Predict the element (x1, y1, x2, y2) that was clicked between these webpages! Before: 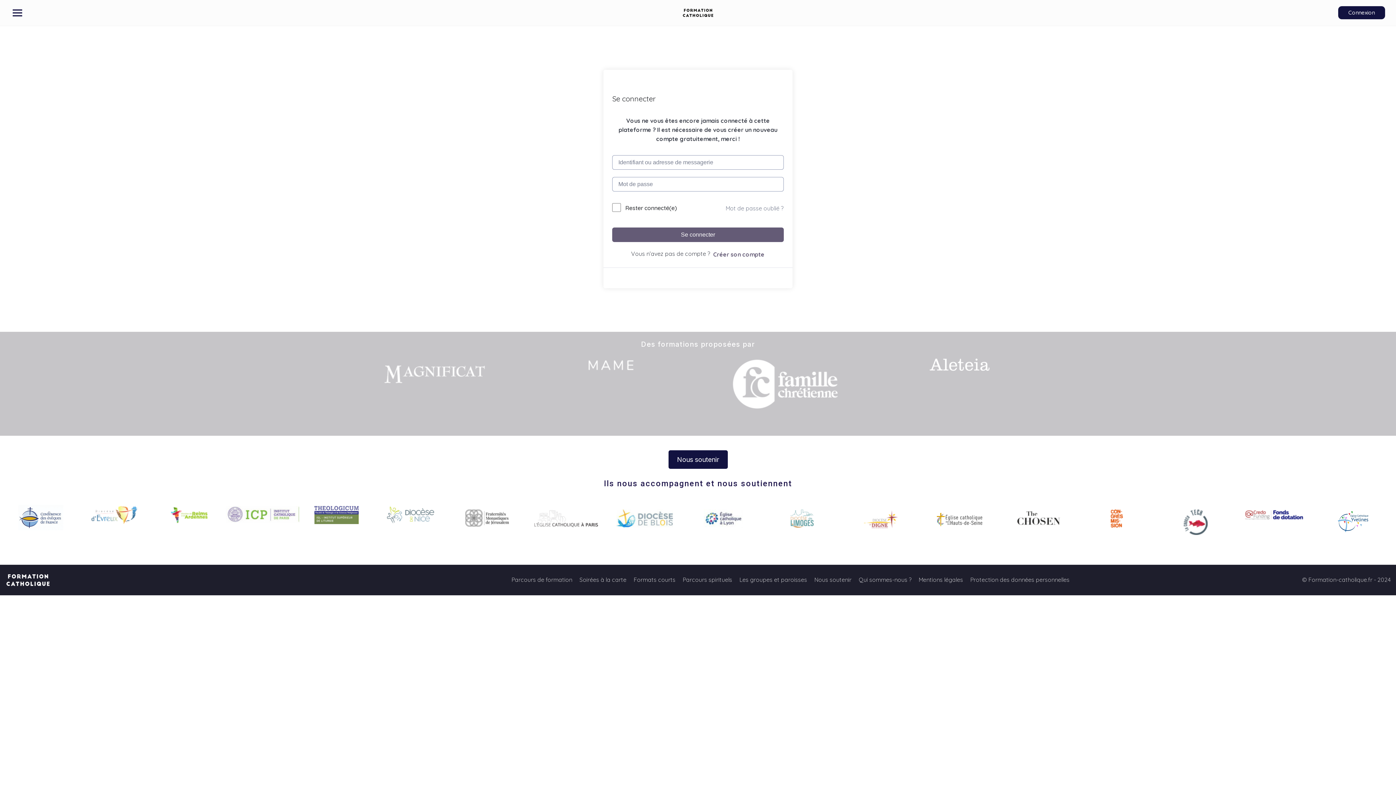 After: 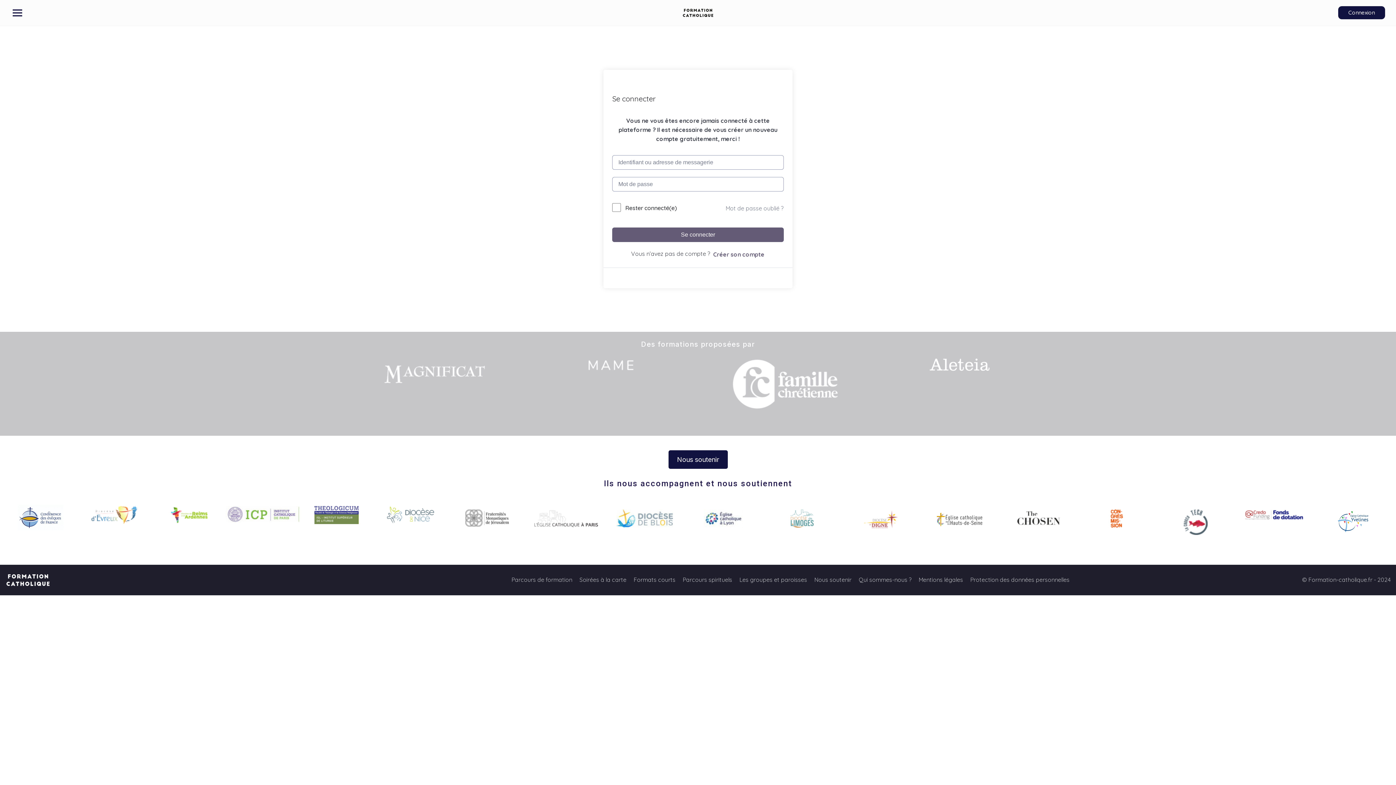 Action: bbox: (1338, 6, 1385, 19) label: Connexion